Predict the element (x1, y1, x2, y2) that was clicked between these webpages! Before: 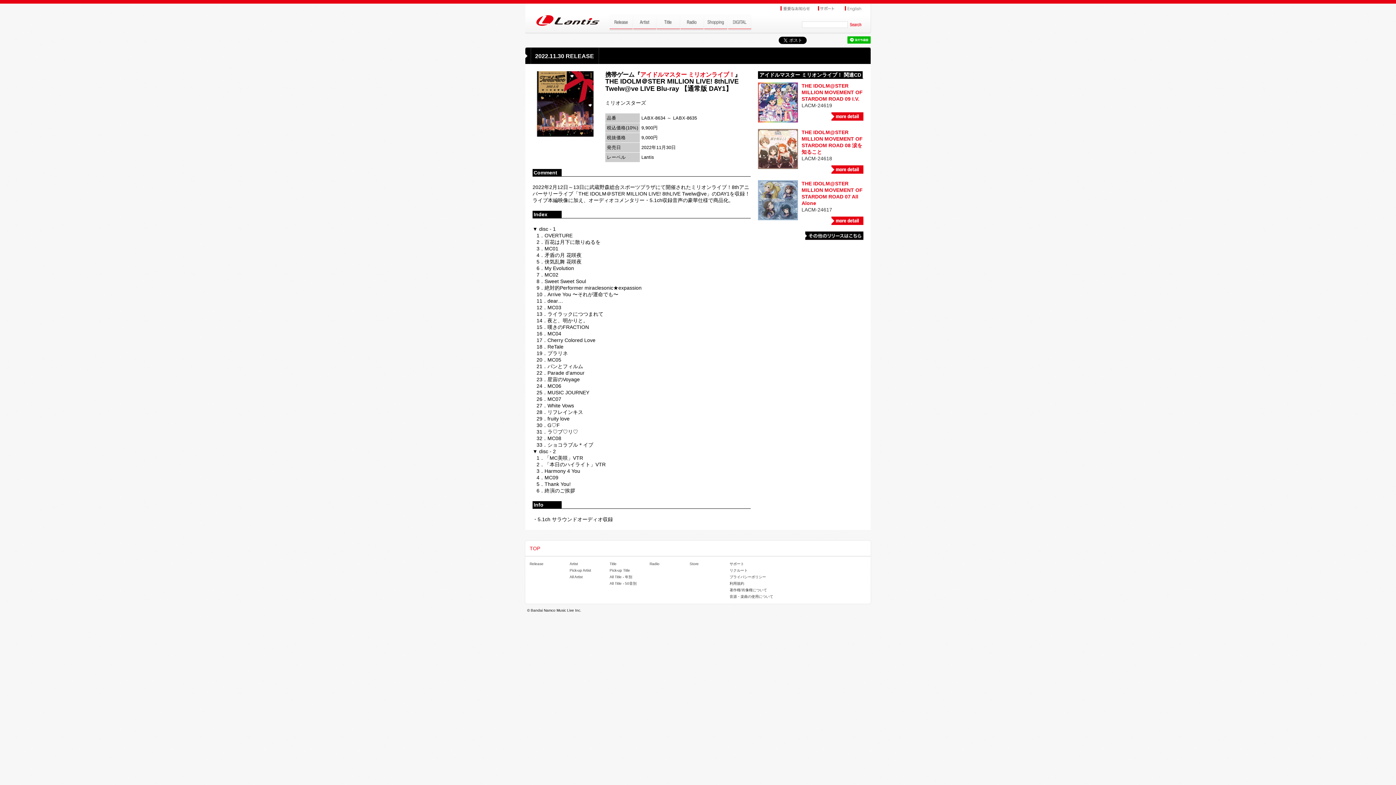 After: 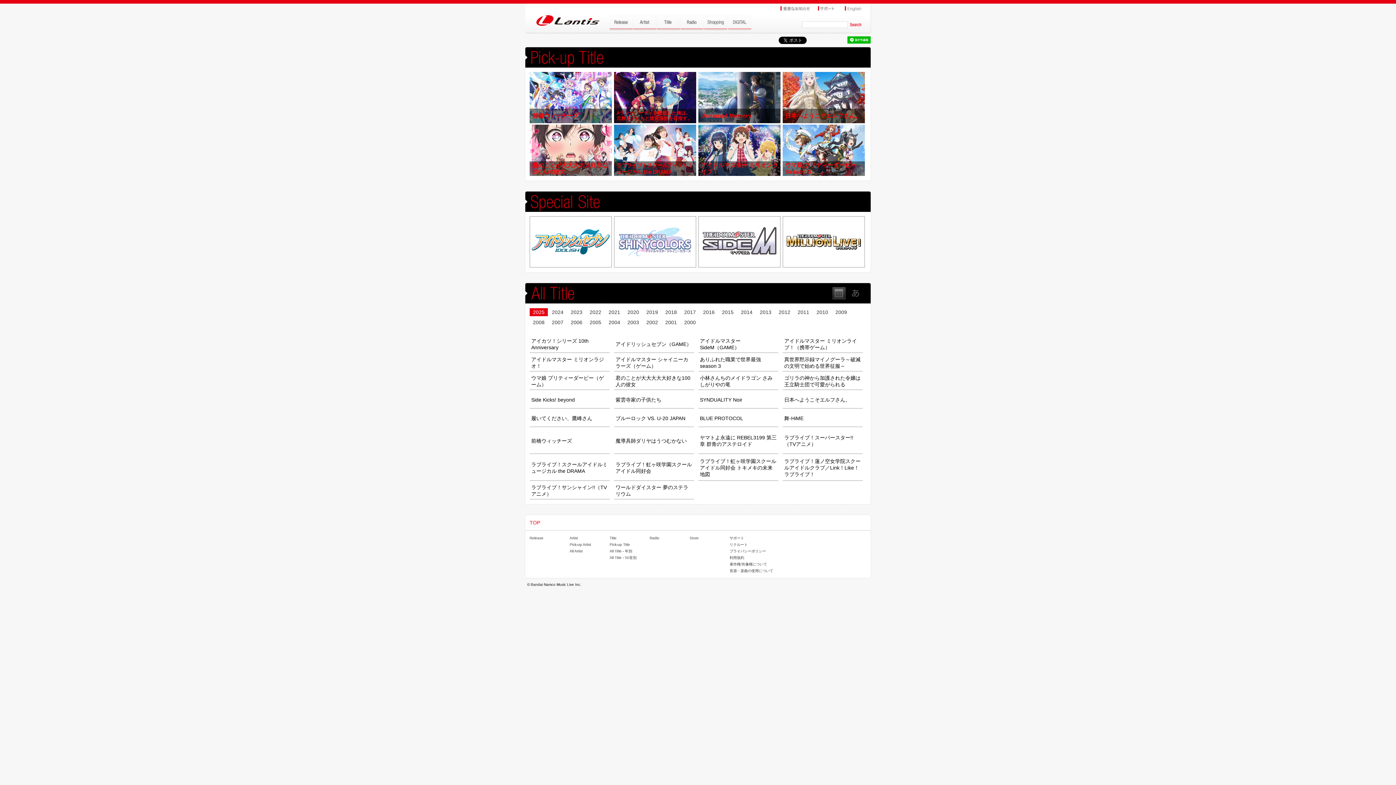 Action: label: All Title - 50音別 bbox: (609, 581, 636, 585)